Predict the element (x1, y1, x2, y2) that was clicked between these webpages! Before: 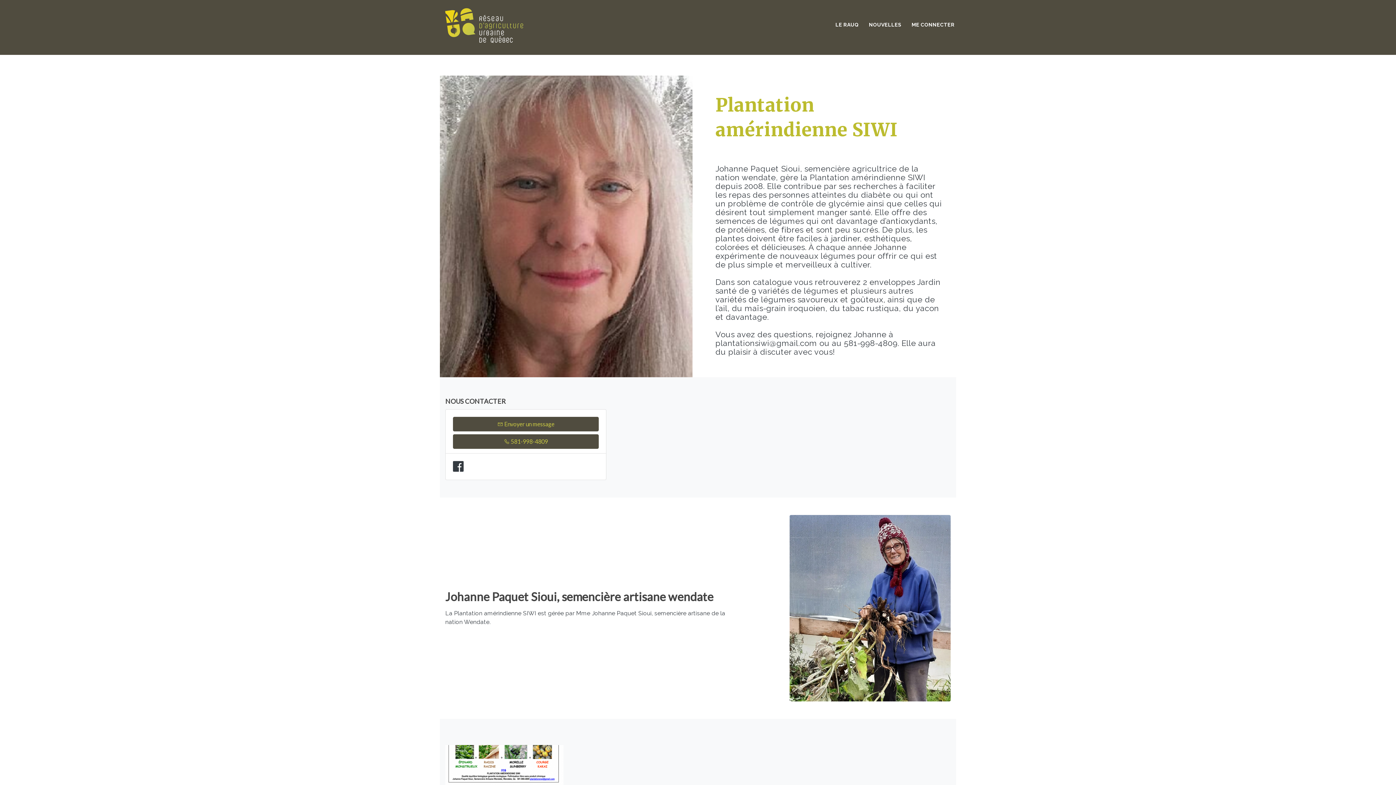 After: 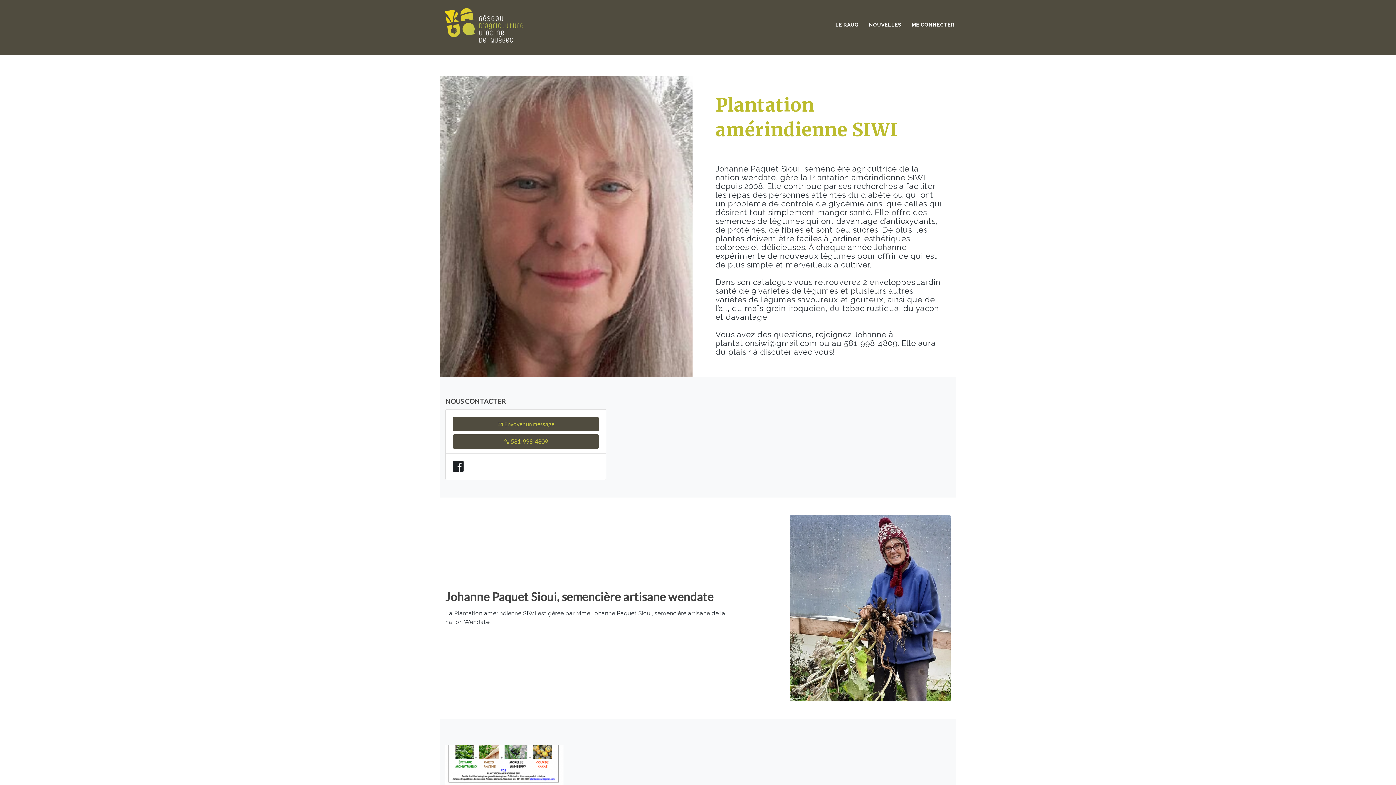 Action: bbox: (453, 459, 466, 473)